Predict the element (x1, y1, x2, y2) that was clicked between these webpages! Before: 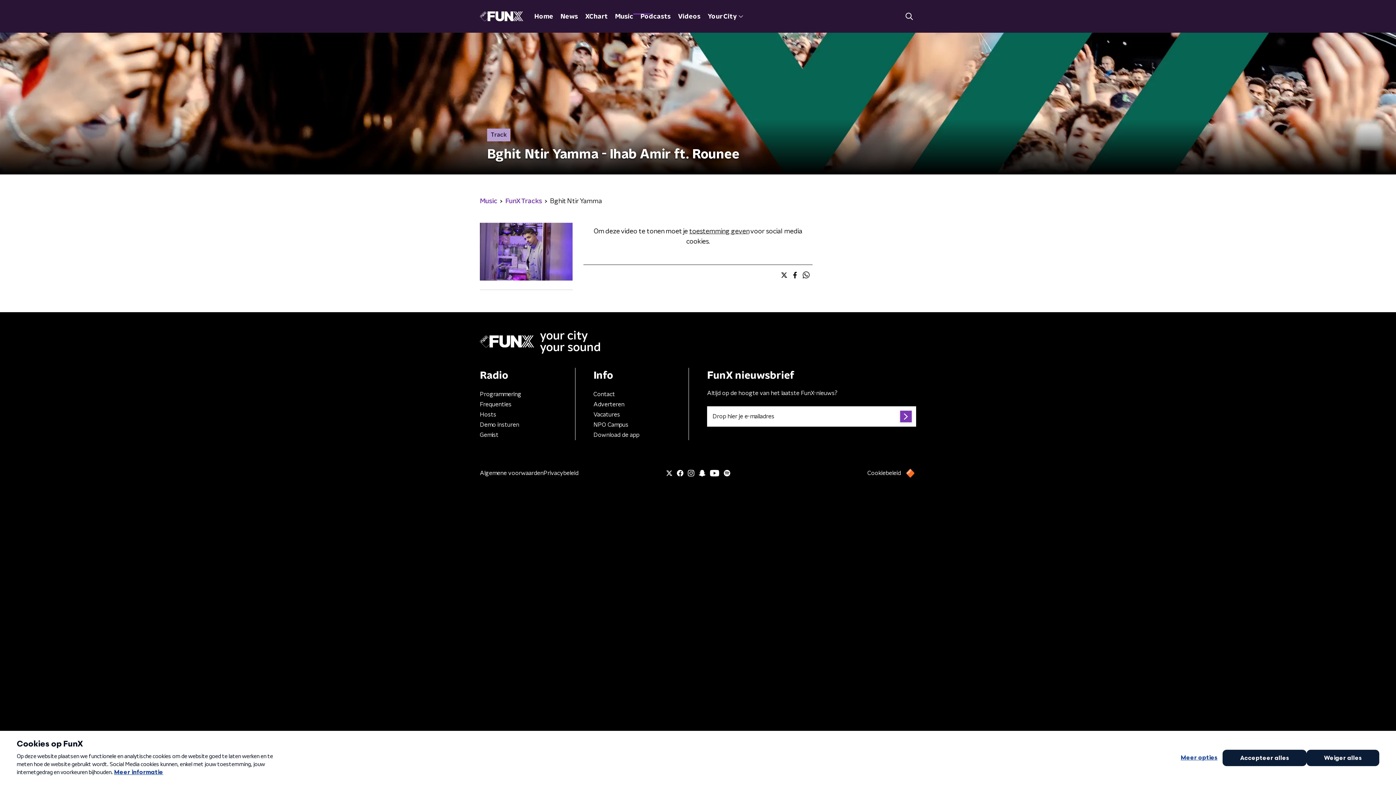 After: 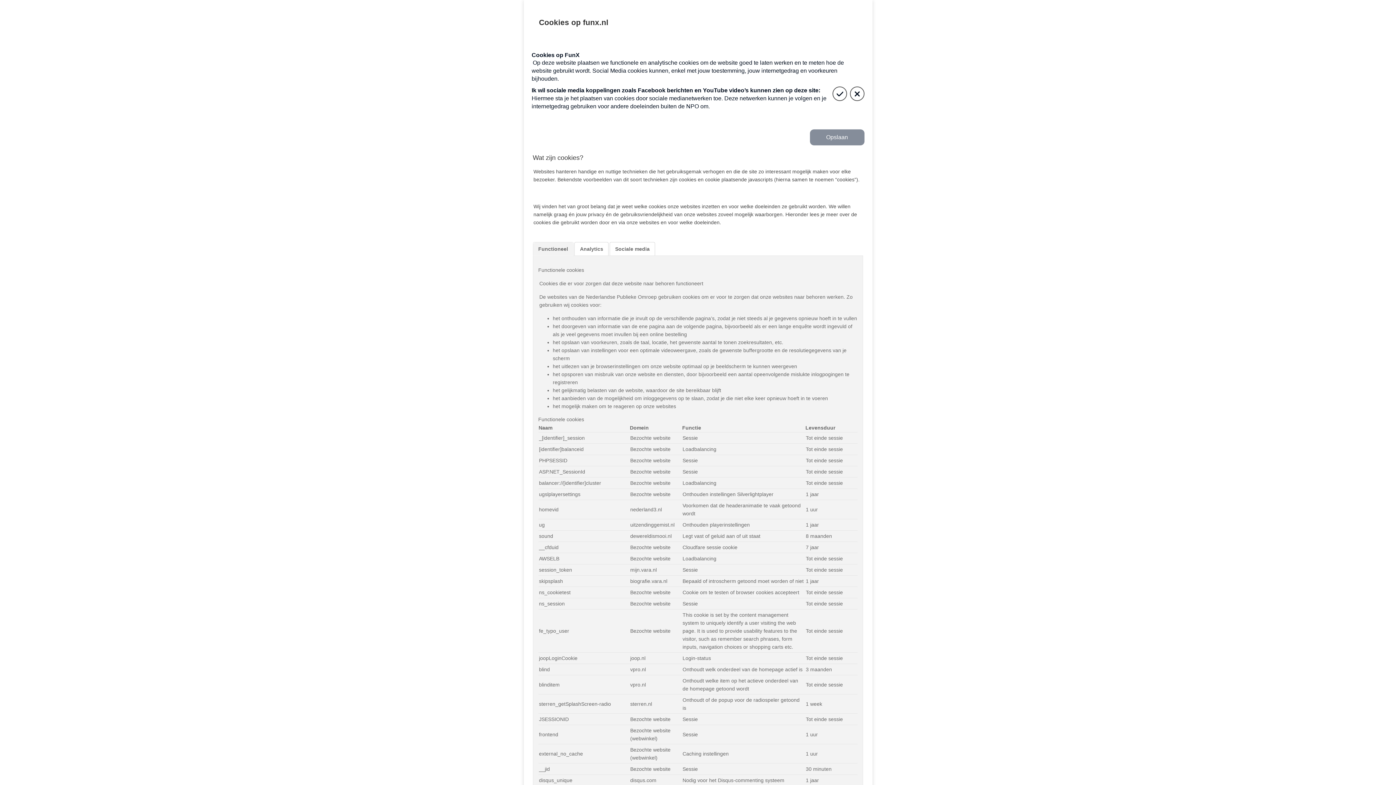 Action: label: toestemming geven bbox: (689, 228, 749, 234)